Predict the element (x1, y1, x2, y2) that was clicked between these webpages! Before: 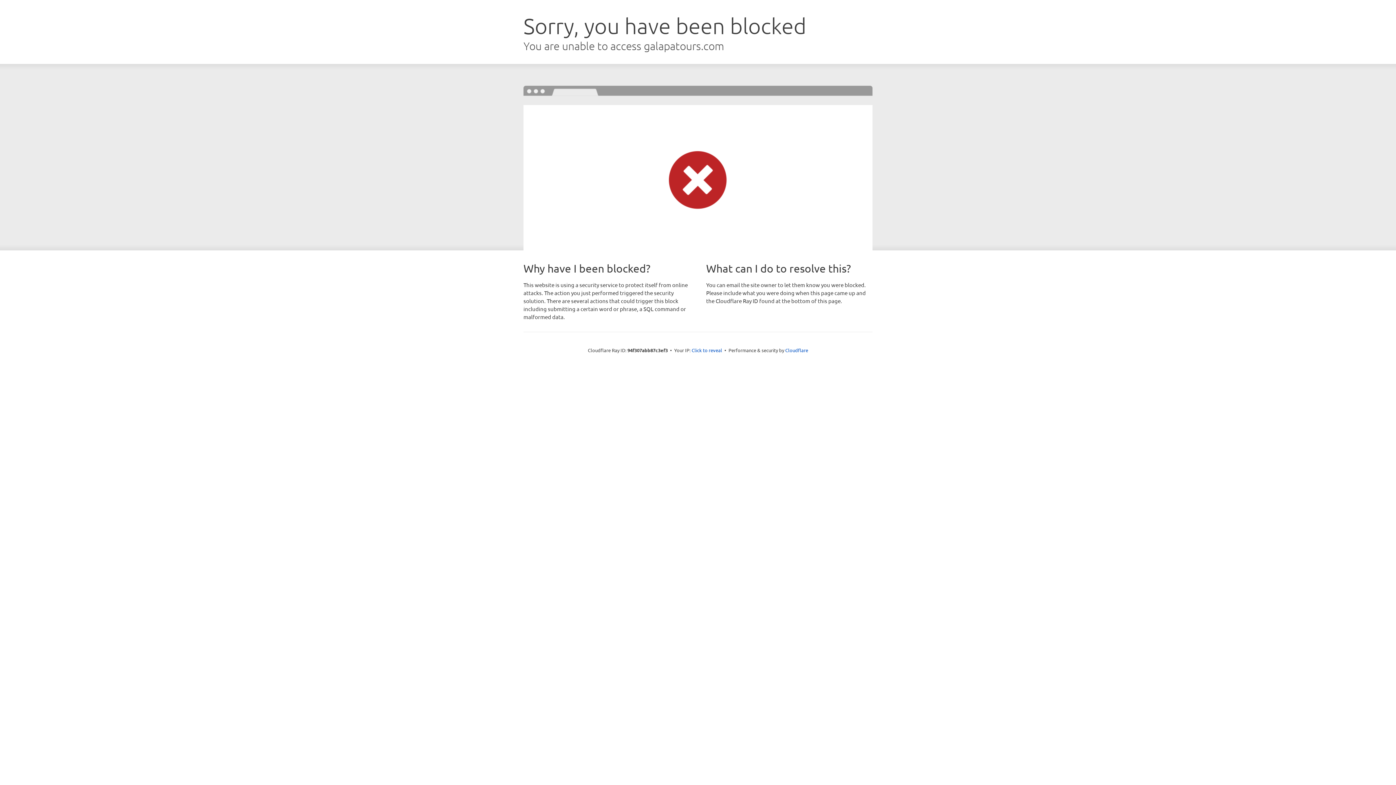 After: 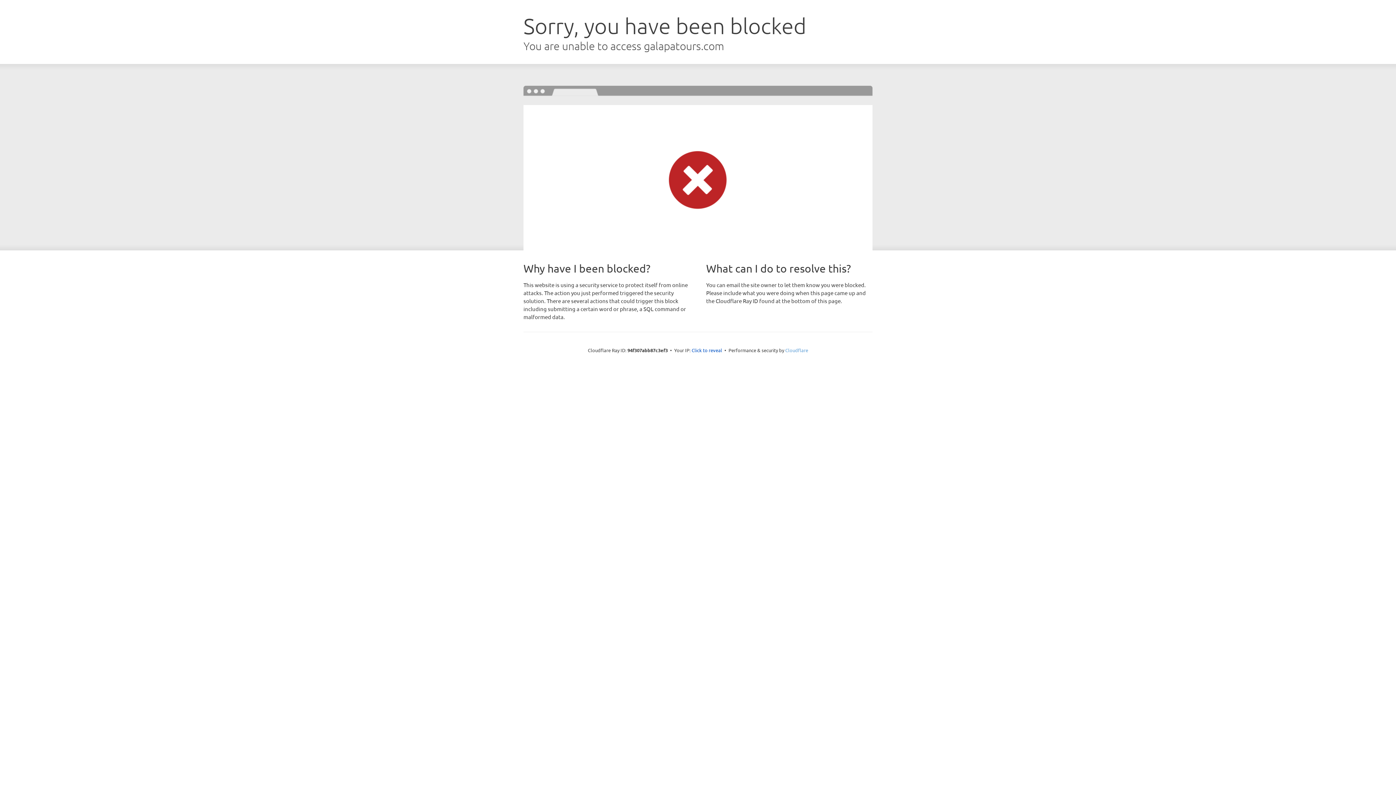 Action: bbox: (785, 347, 808, 353) label: Cloudflare